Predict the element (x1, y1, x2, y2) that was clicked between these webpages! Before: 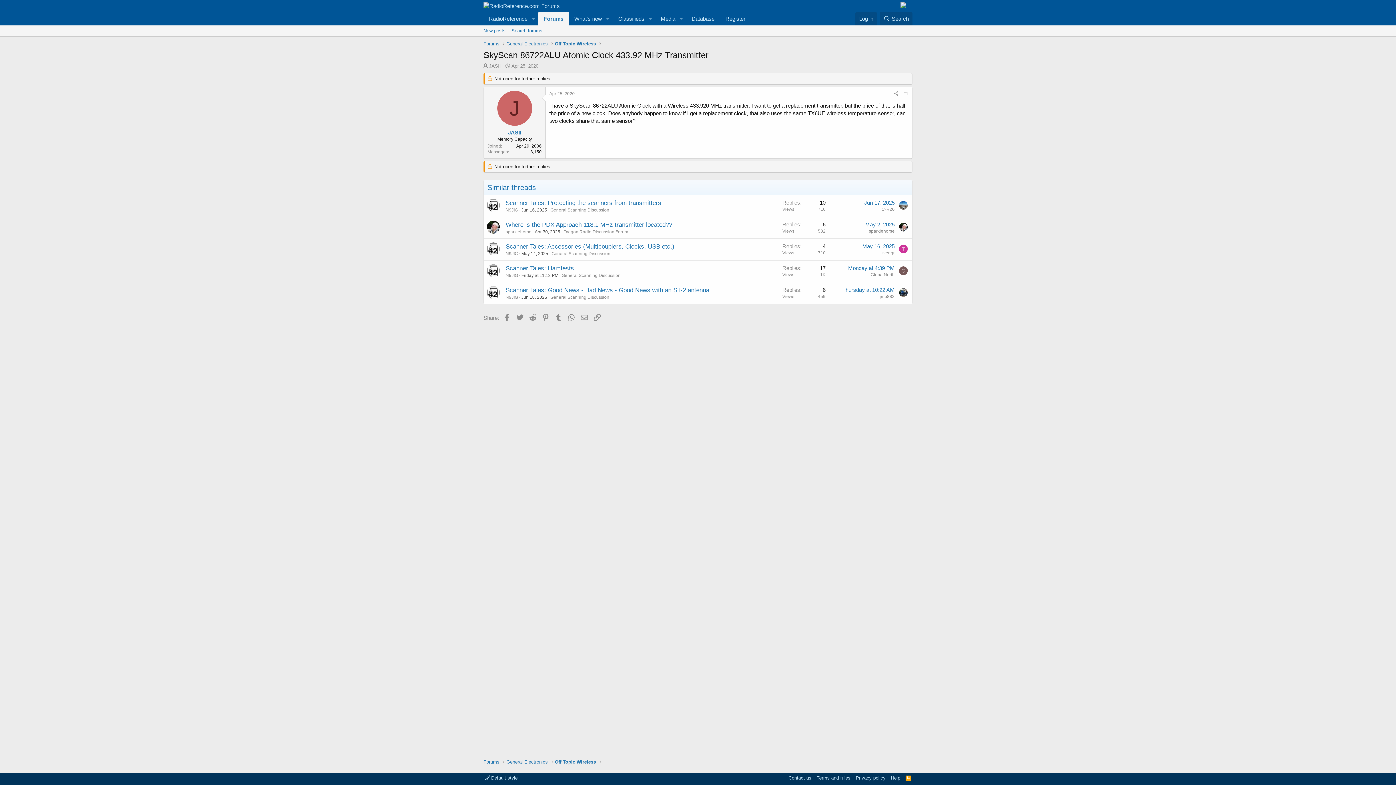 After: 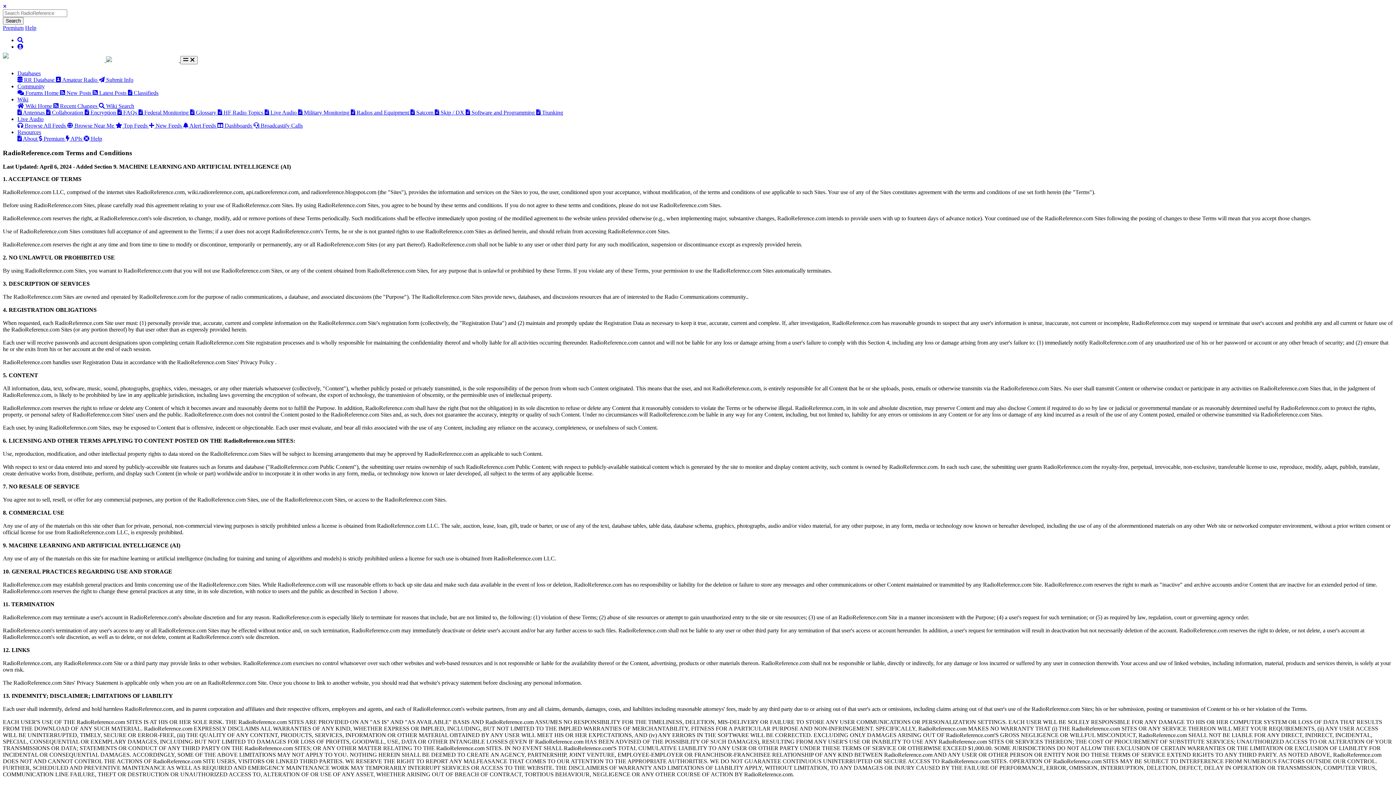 Action: bbox: (815, 774, 852, 781) label: Terms and rules